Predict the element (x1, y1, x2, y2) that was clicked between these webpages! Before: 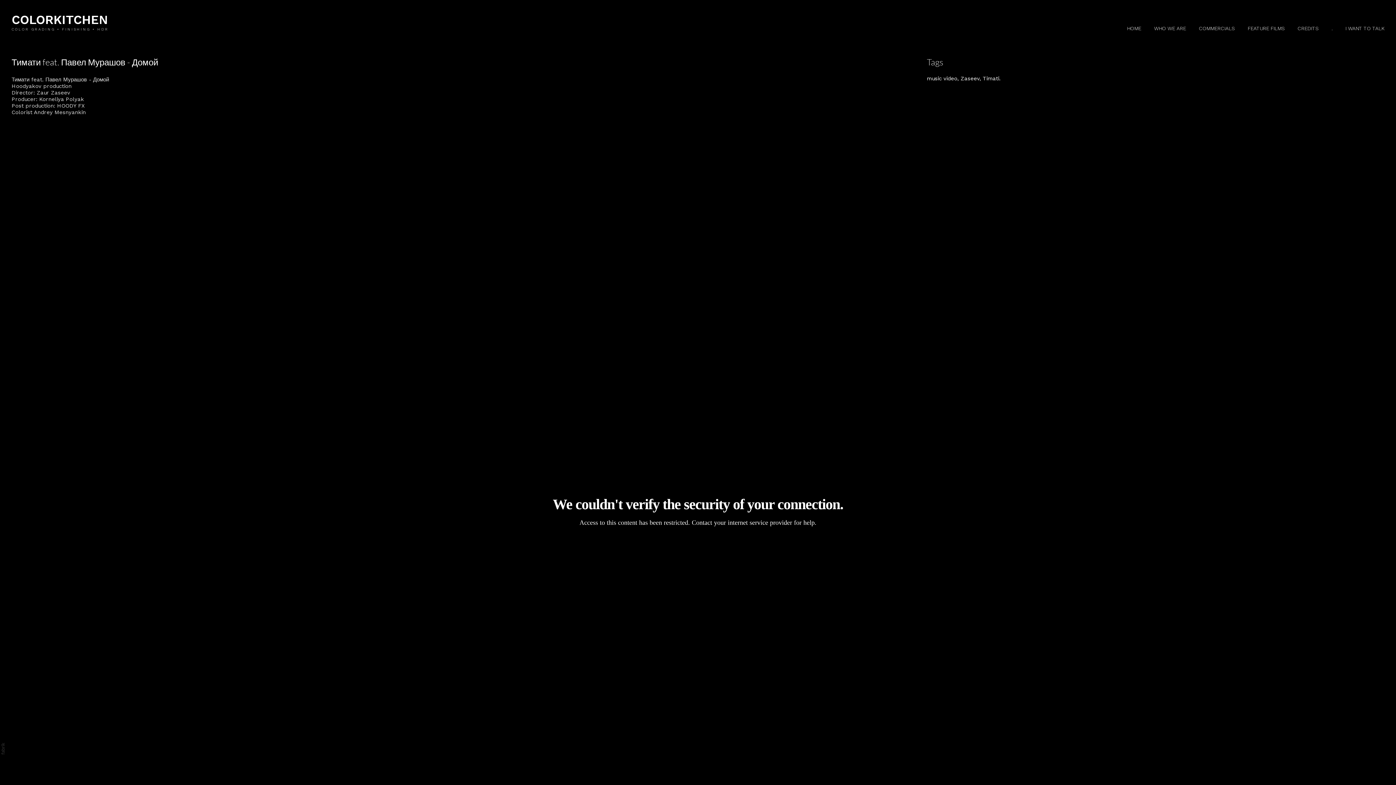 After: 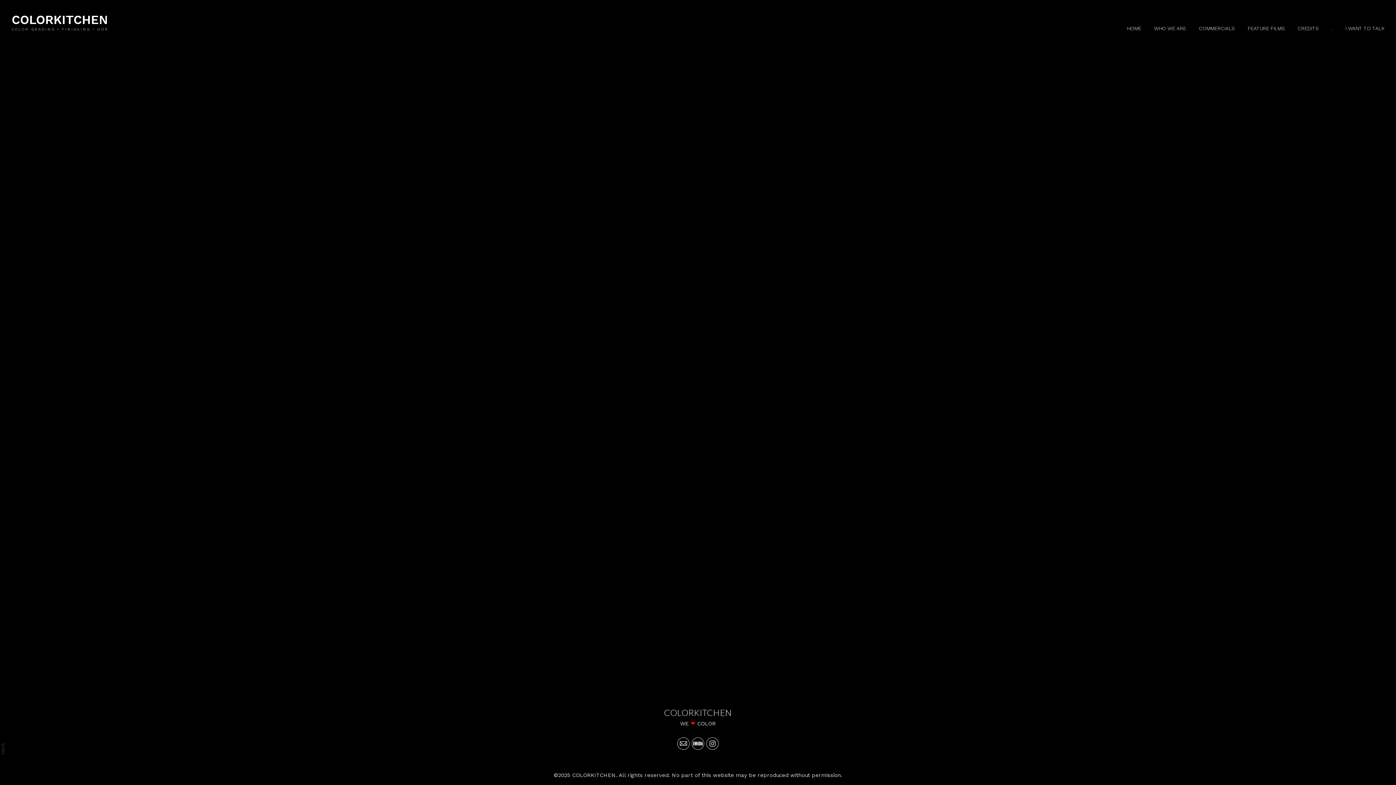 Action: bbox: (1331, 25, 1332, 31) label: .